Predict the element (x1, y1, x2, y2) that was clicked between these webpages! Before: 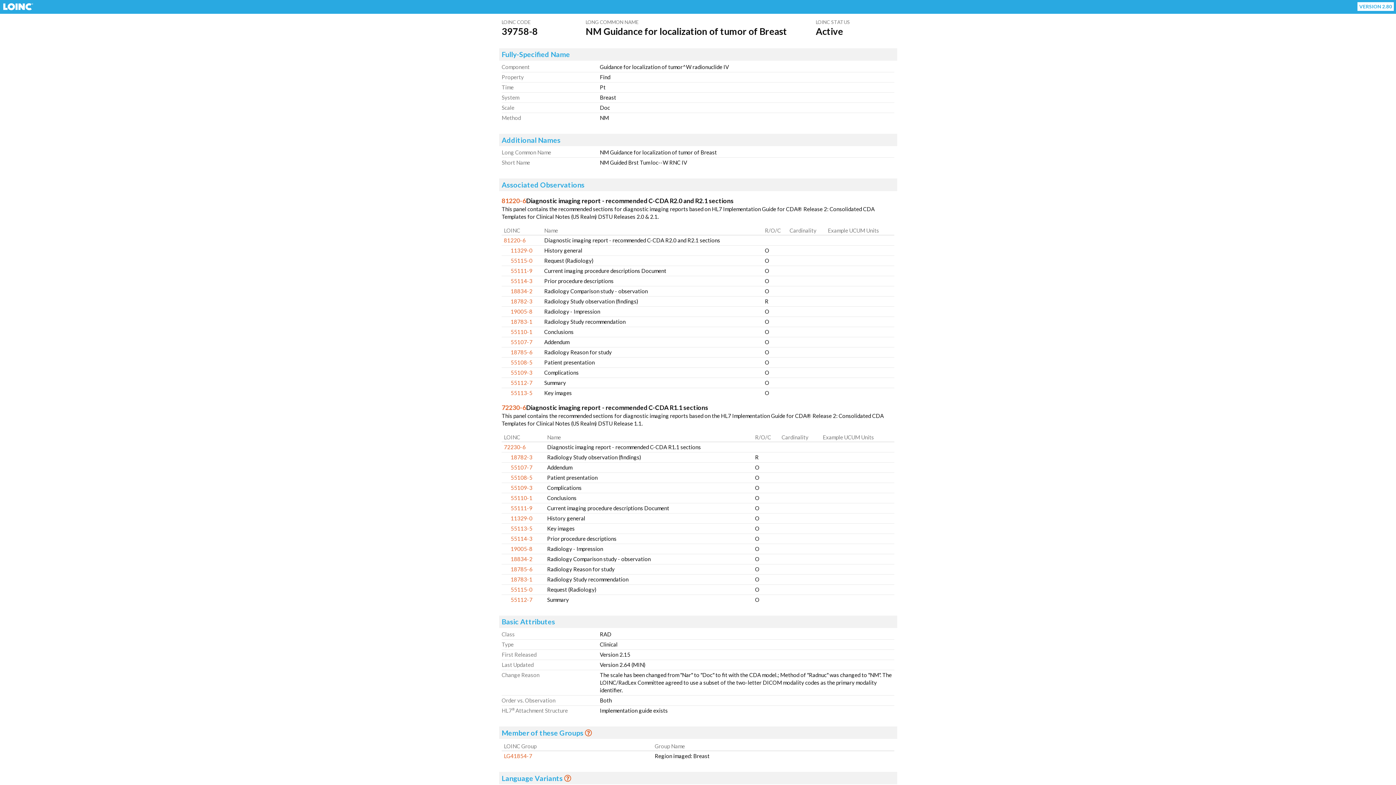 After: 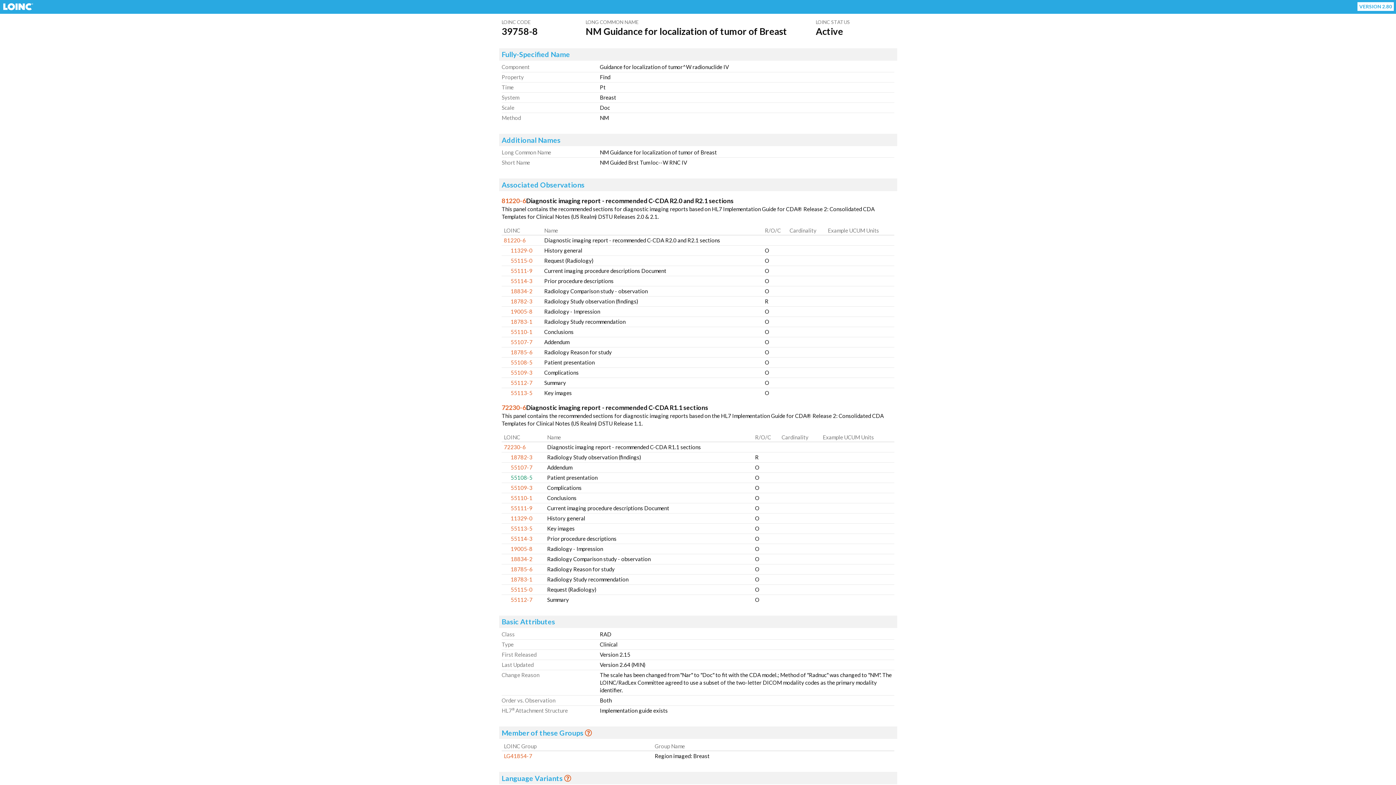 Action: label: 55108-5 bbox: (510, 474, 532, 480)